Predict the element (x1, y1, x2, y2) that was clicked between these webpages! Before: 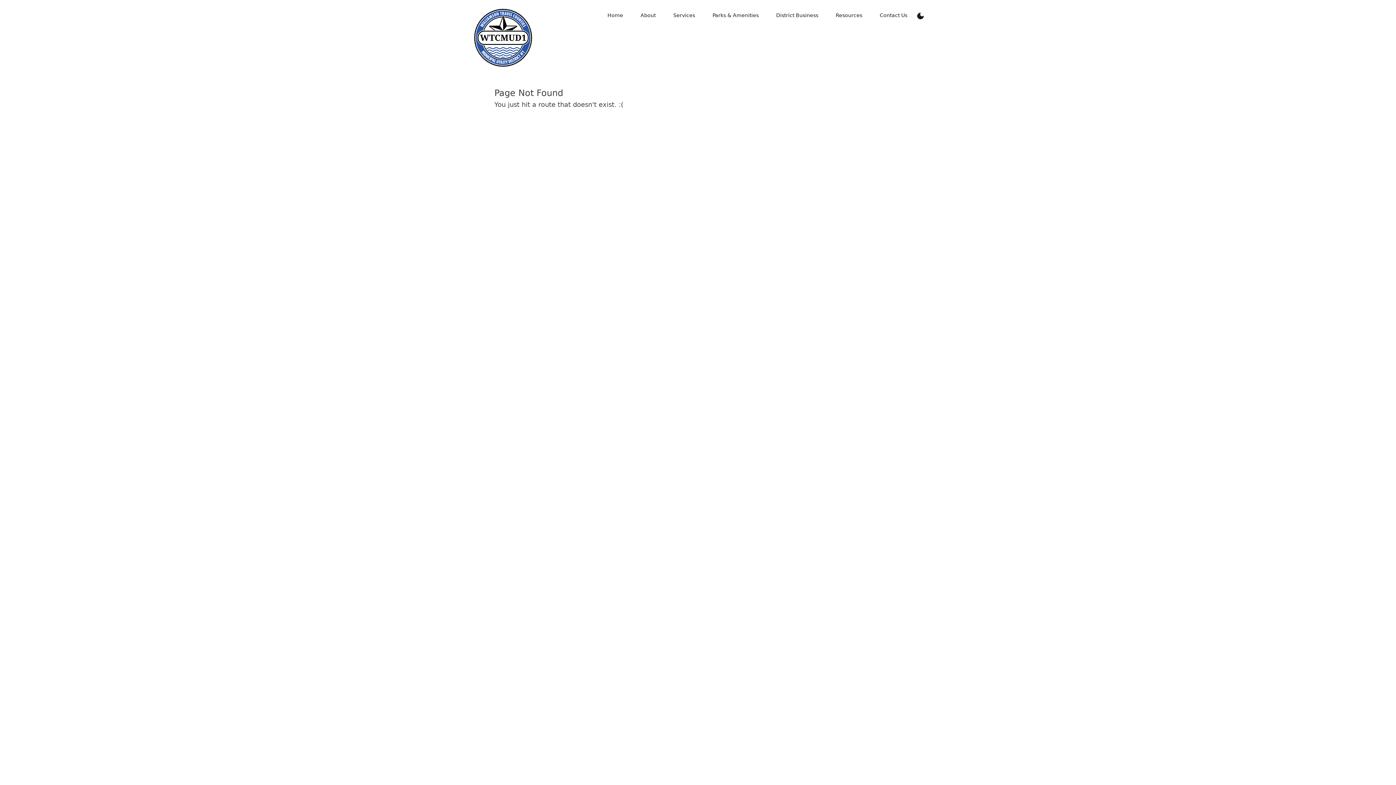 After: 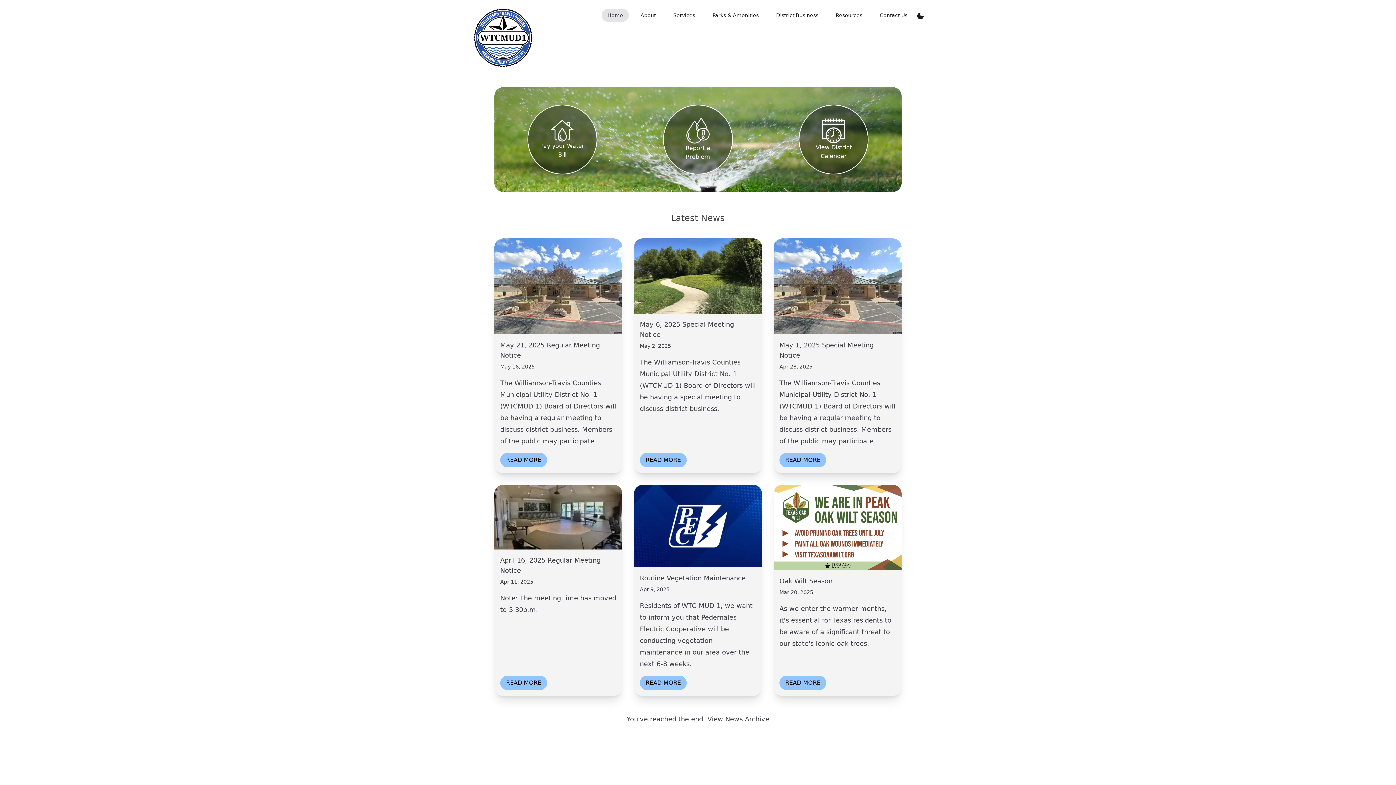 Action: bbox: (601, 8, 629, 21) label: Home